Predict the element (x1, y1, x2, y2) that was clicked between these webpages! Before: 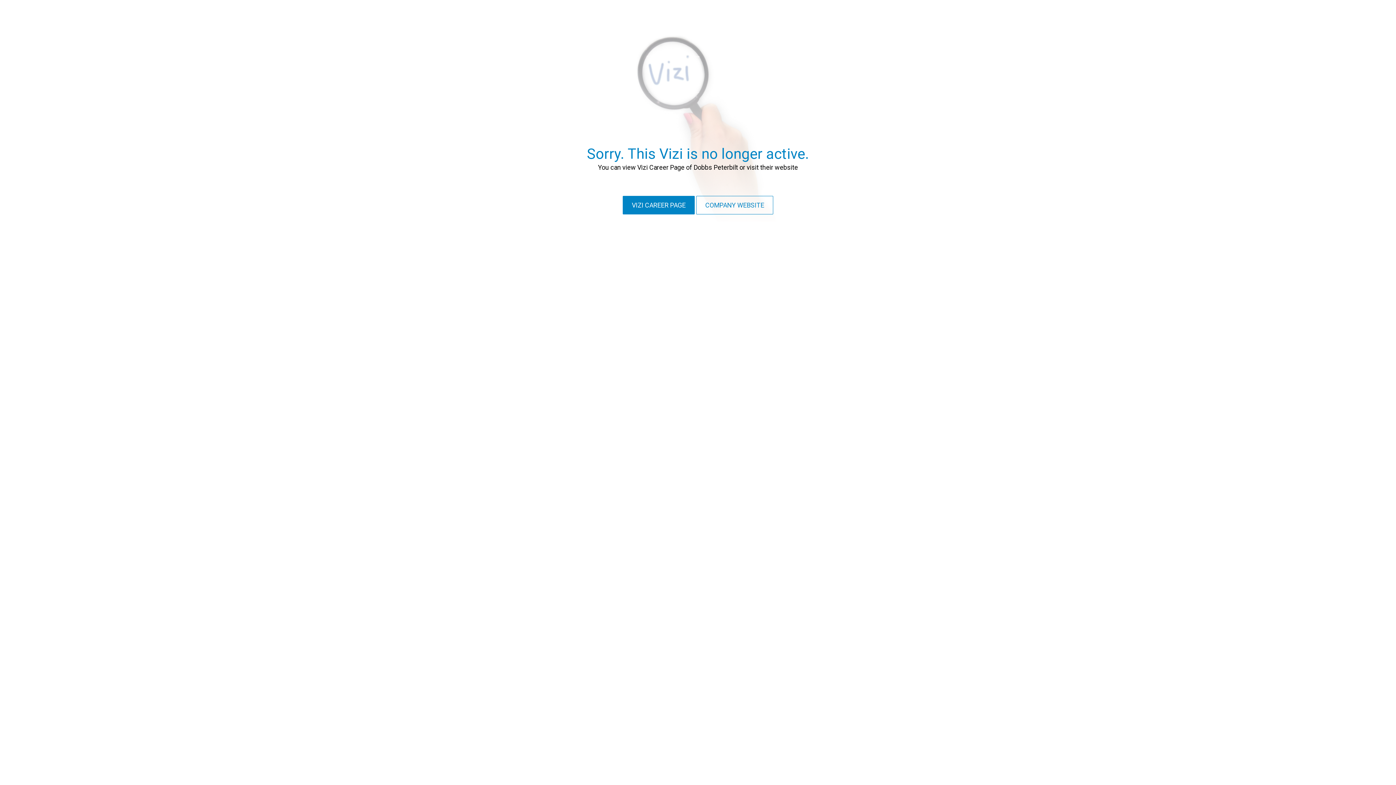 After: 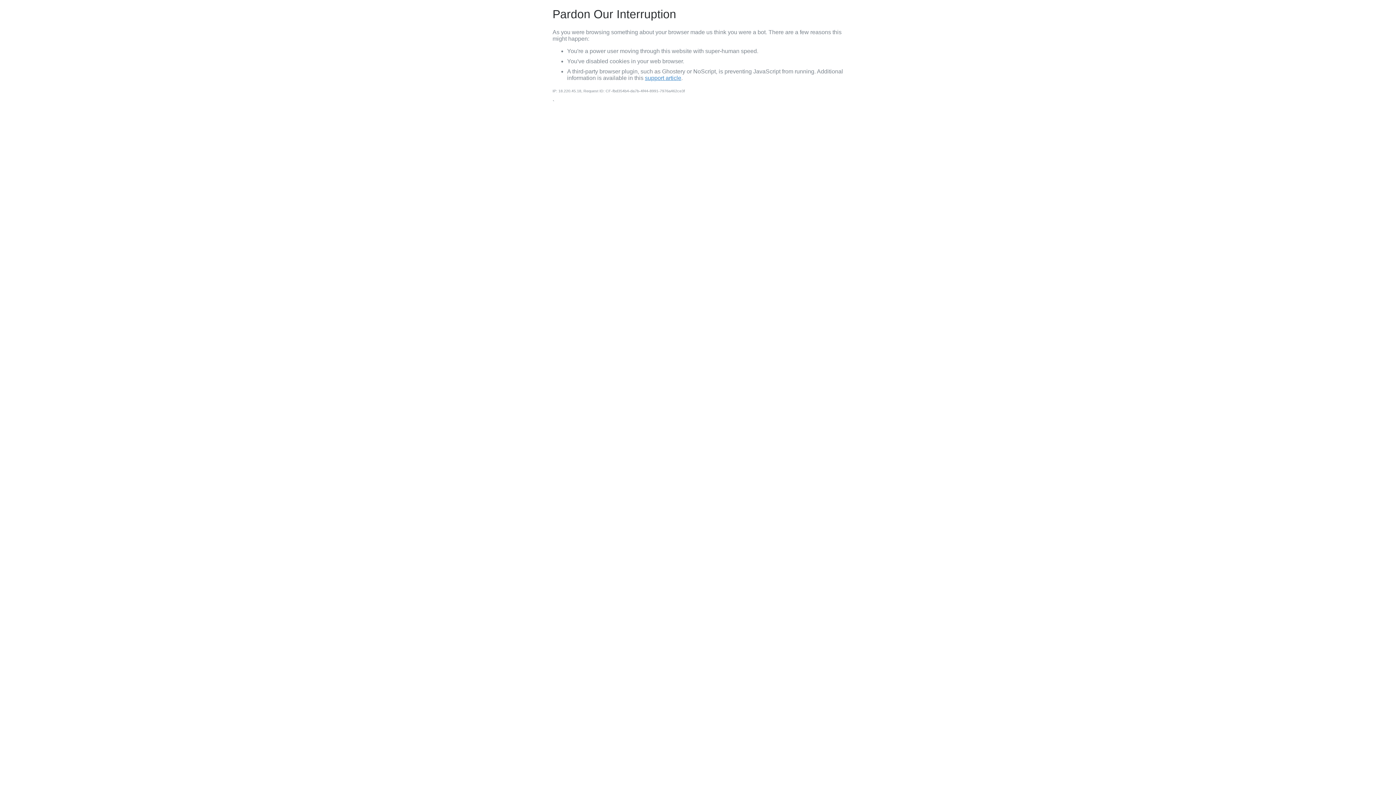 Action: bbox: (696, 196, 773, 218) label: COMPANY WEBSITE